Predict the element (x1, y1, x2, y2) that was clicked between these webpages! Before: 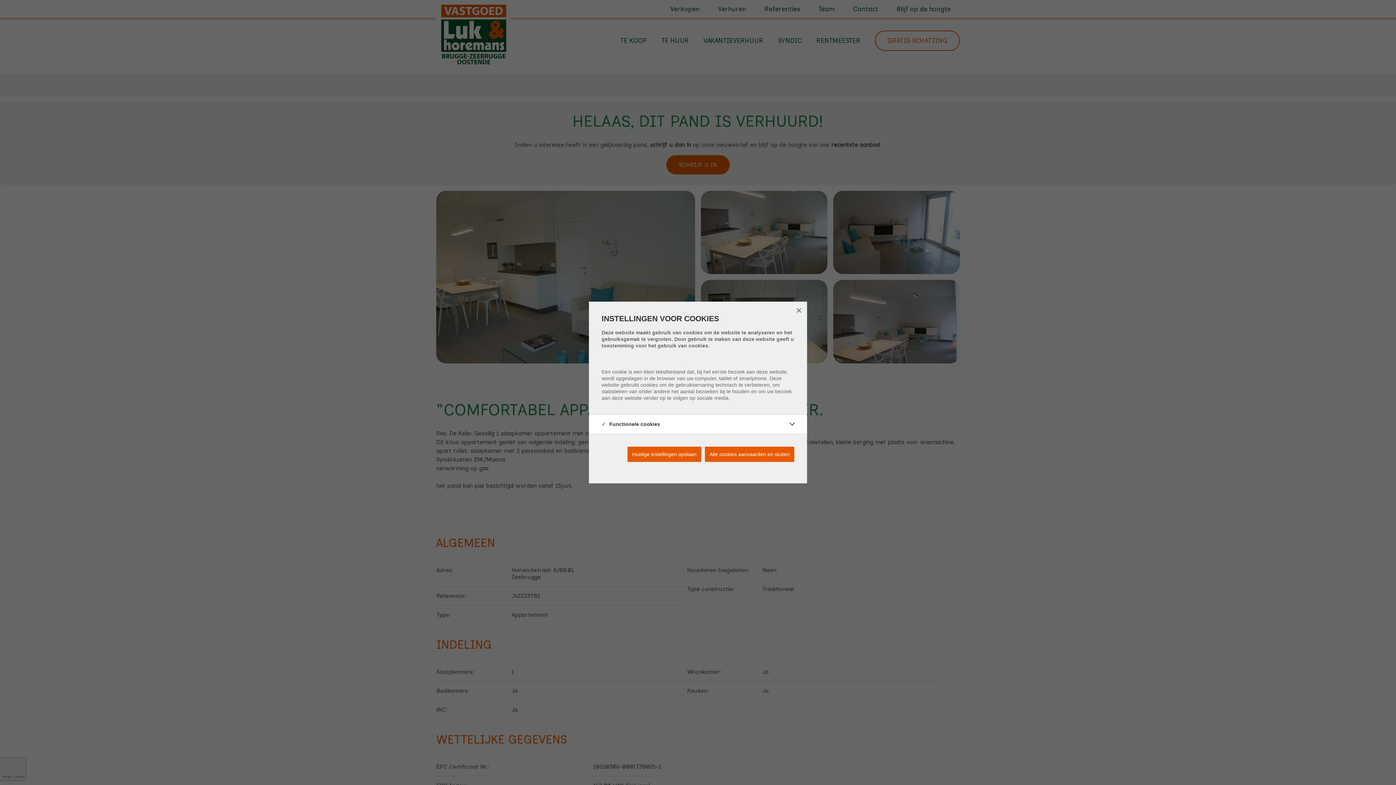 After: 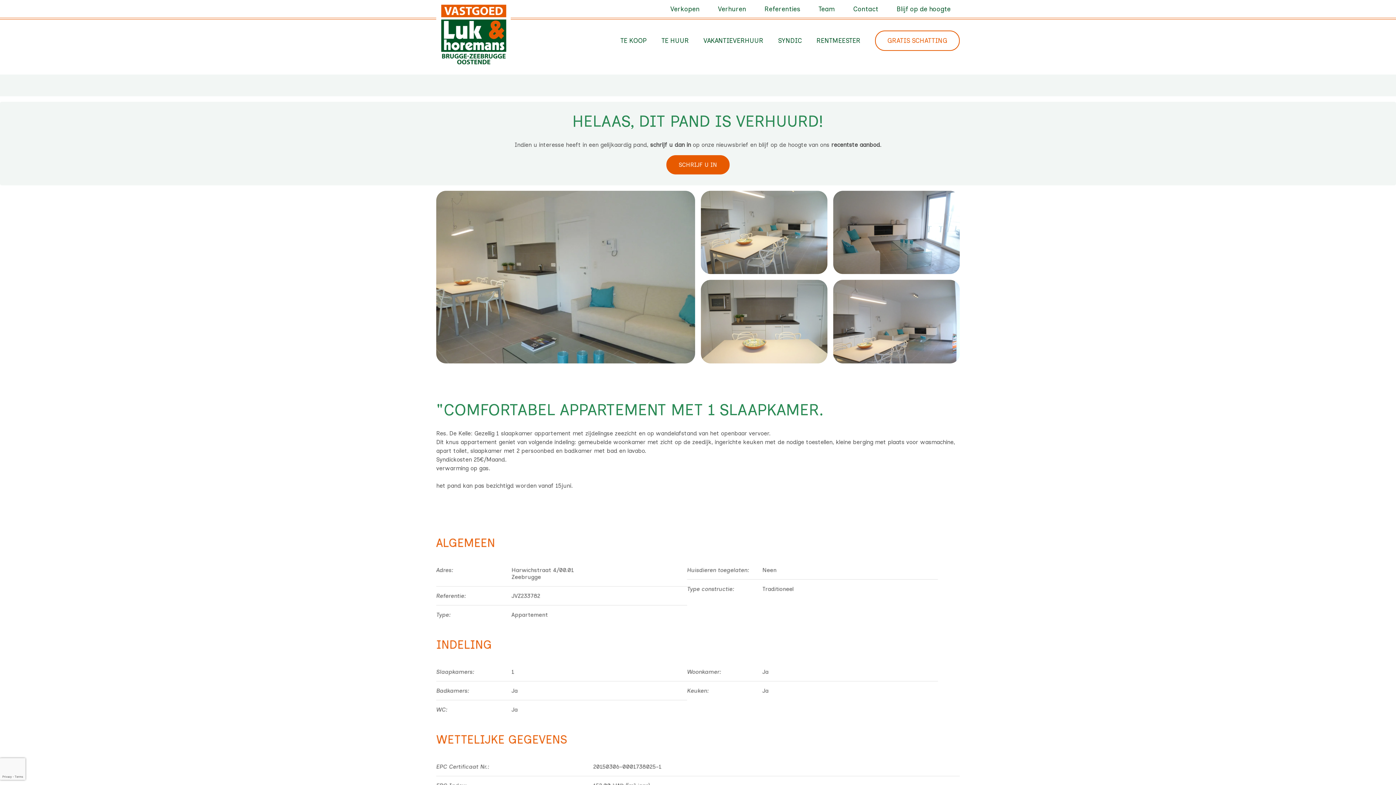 Action: label: Alle cookies aanvaarden en sluiten bbox: (705, 446, 794, 462)